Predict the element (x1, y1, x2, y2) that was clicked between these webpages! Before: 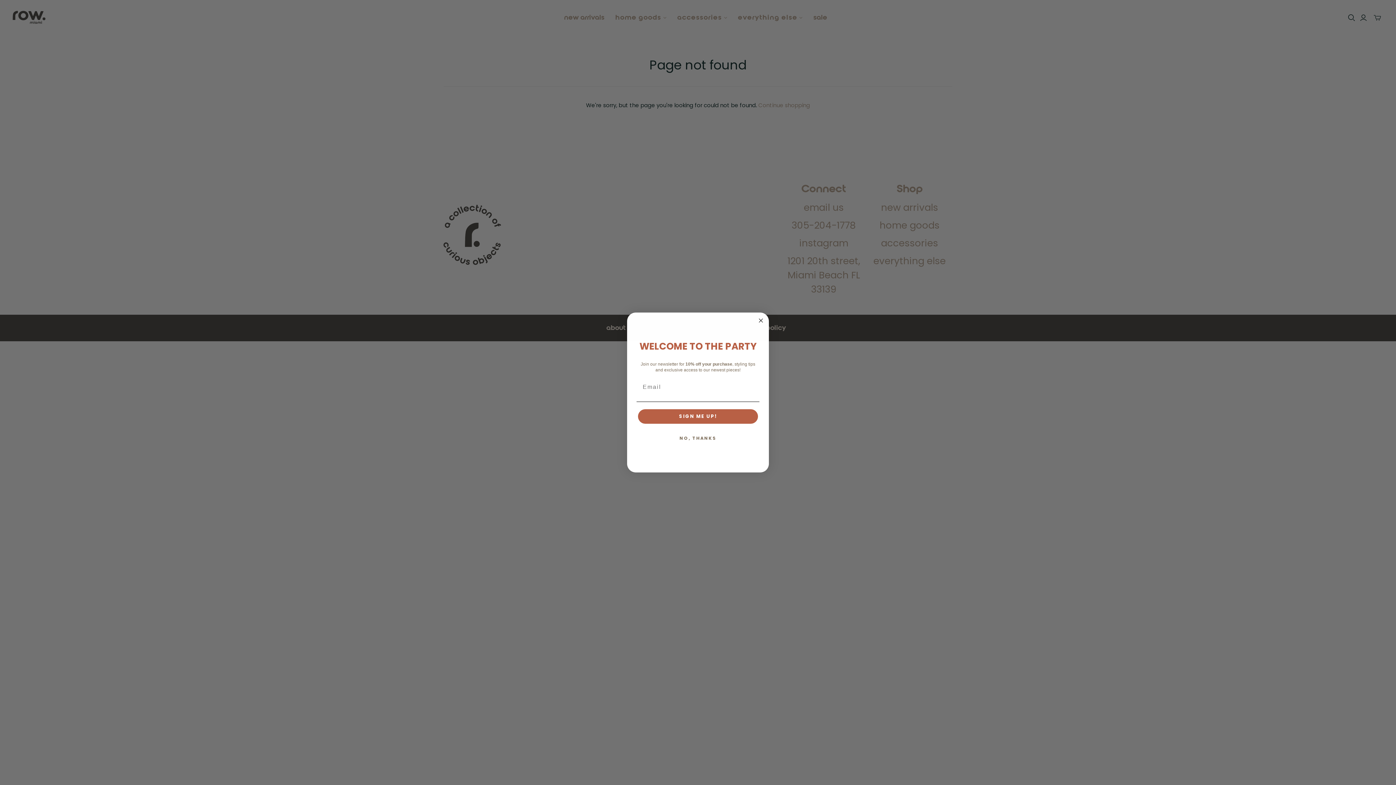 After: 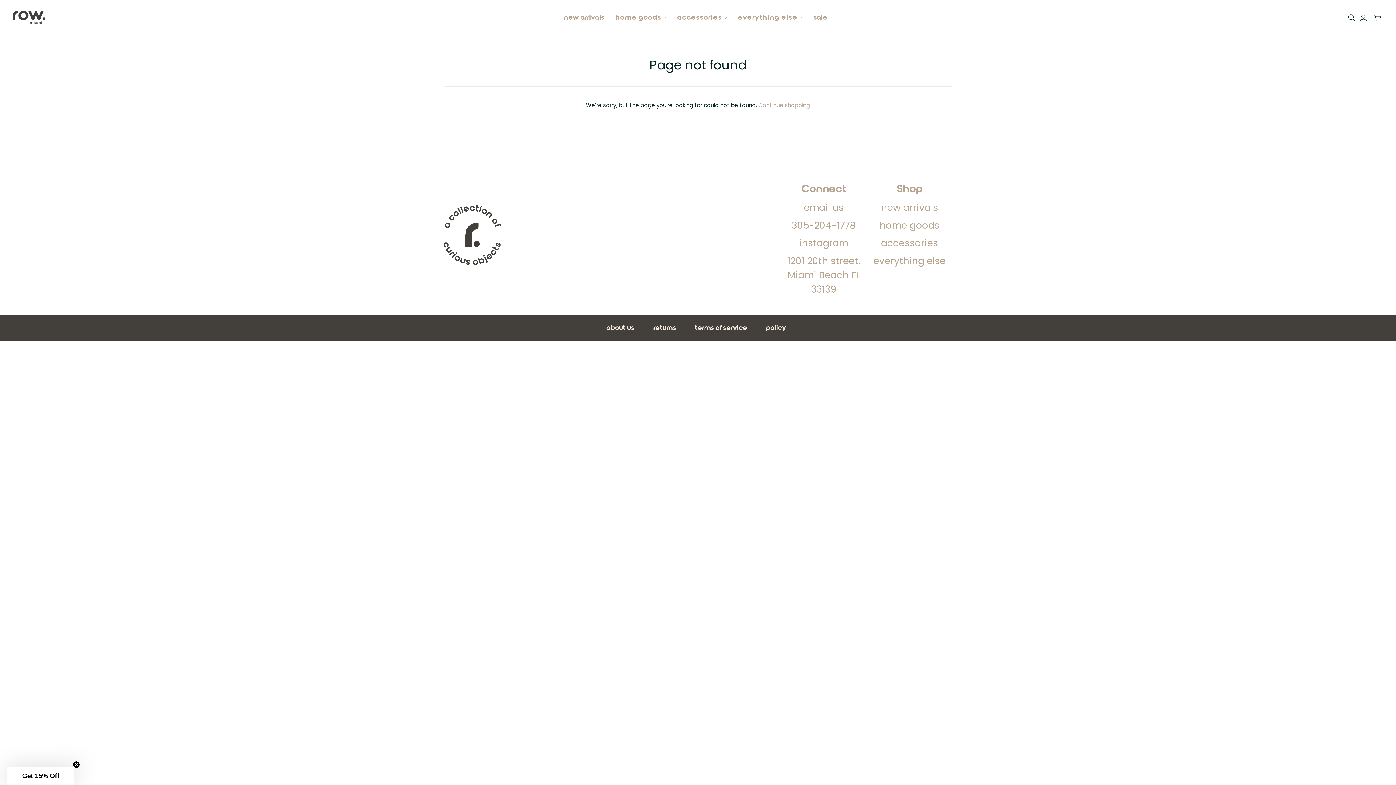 Action: label: NO, THANKS bbox: (636, 431, 759, 445)